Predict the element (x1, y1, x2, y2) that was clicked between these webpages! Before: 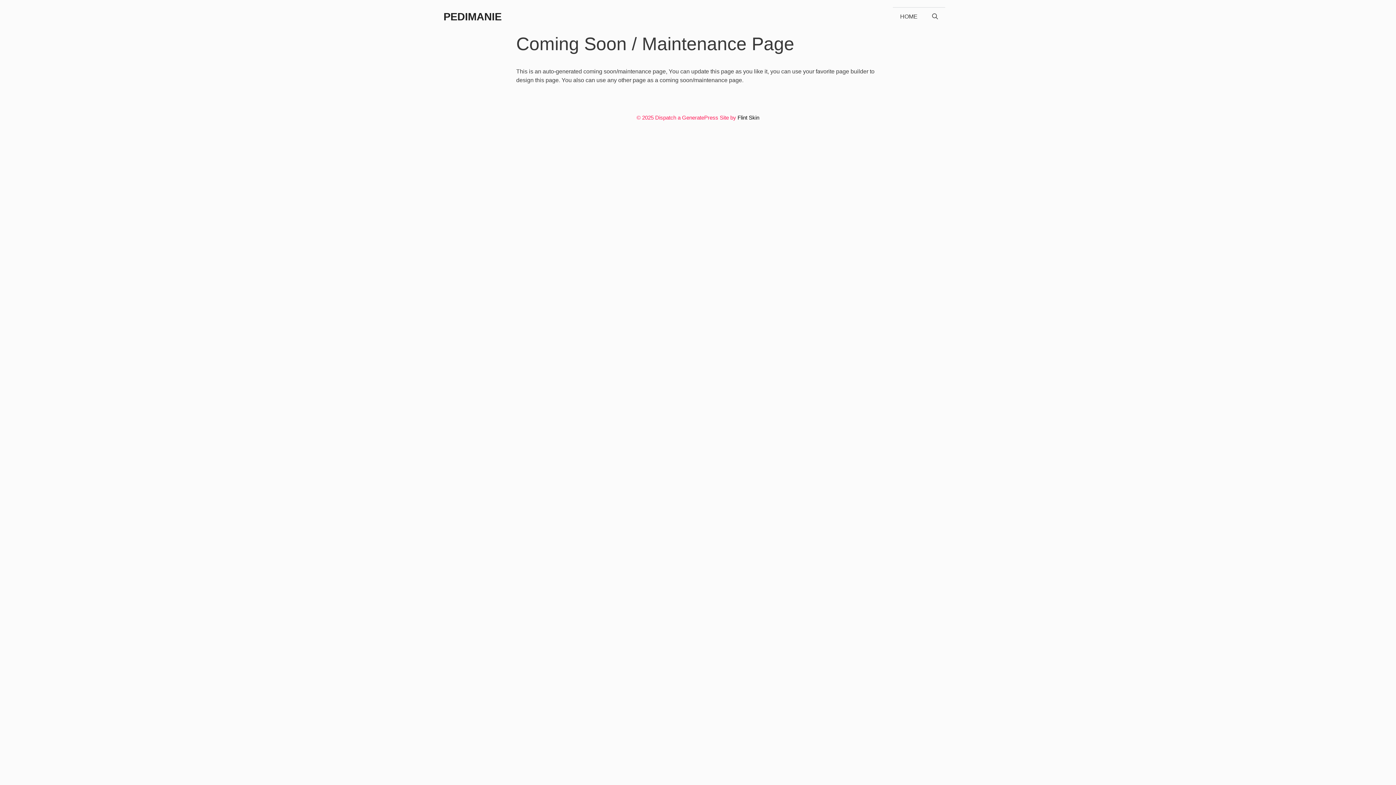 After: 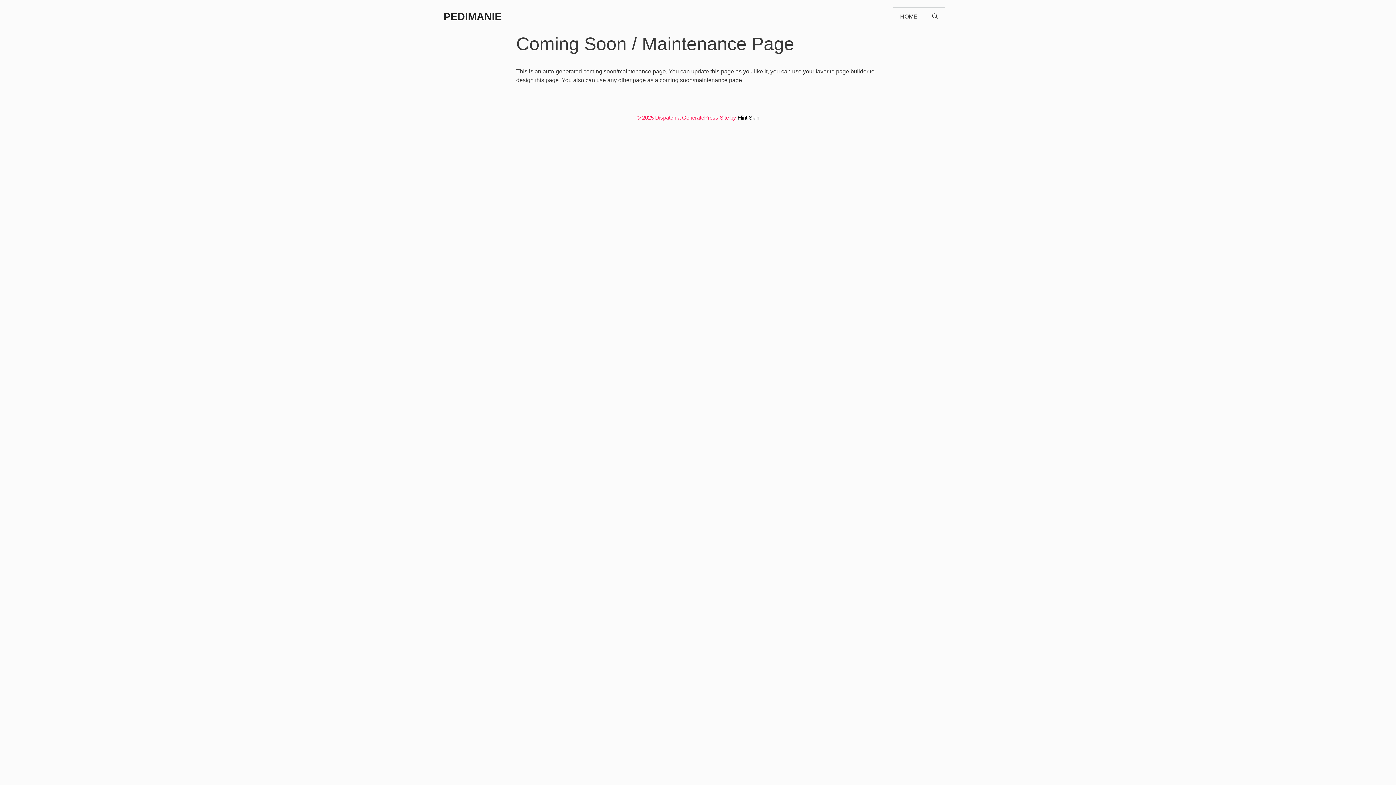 Action: bbox: (893, 7, 925, 25) label: HOME